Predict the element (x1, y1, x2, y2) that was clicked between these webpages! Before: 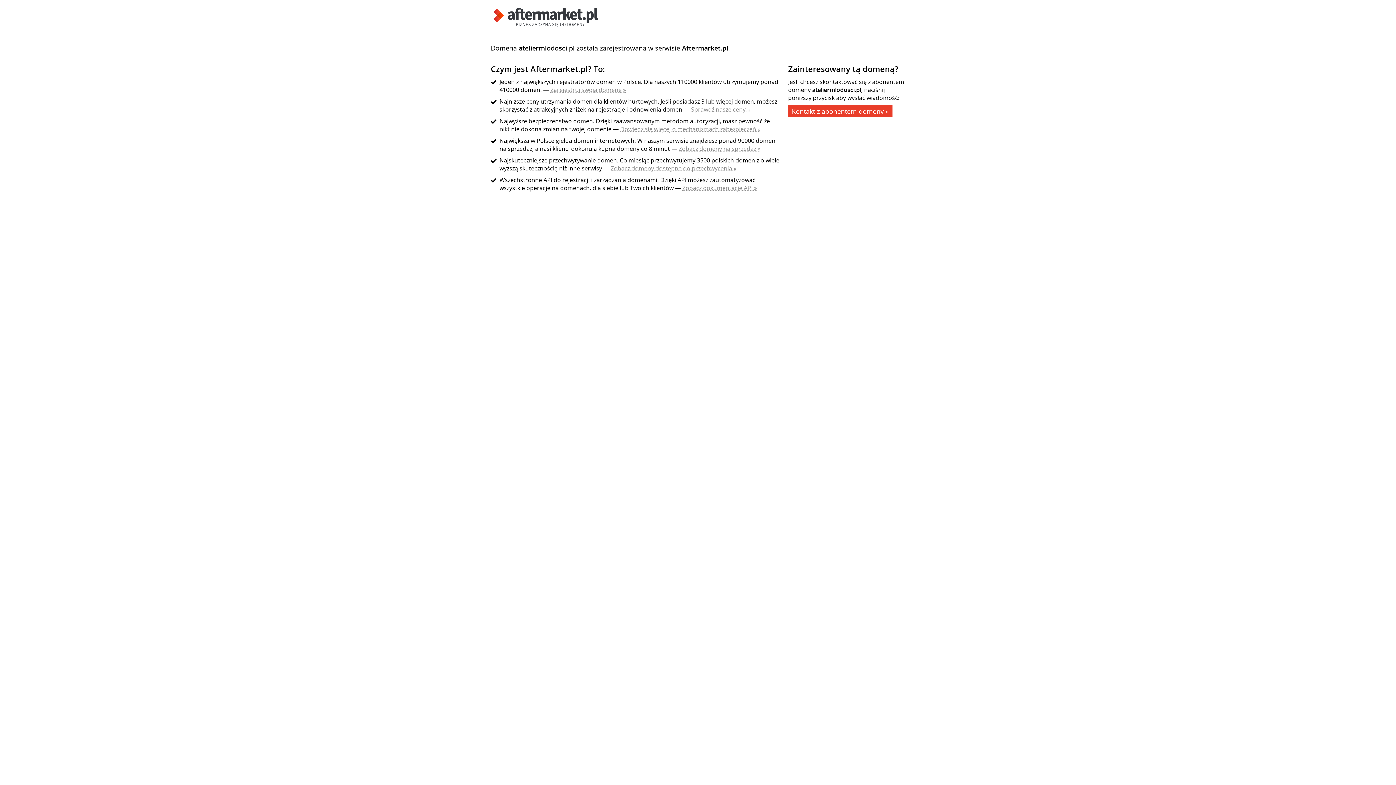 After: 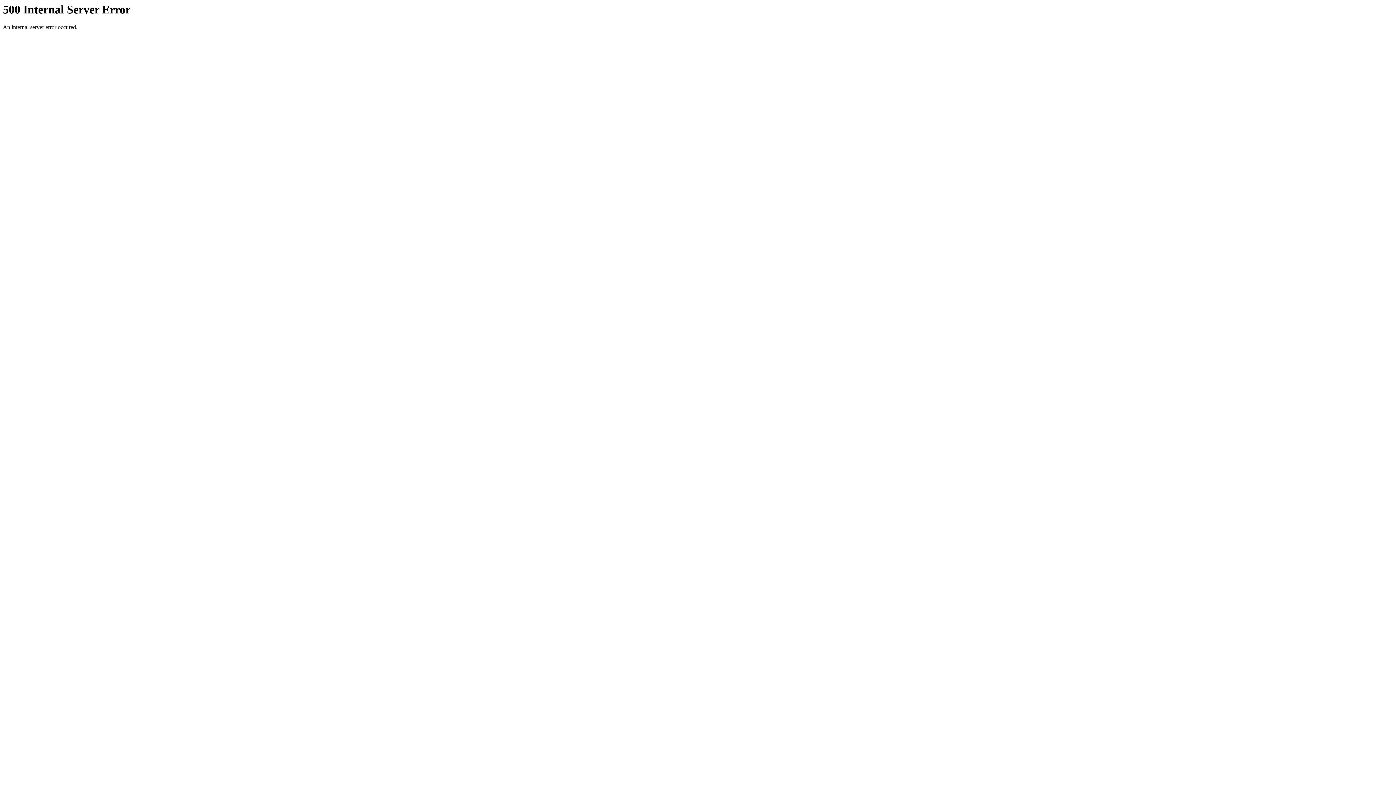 Action: label: Dowiedz się więcej o mechanizmach zabezpieczeń » bbox: (620, 125, 760, 133)